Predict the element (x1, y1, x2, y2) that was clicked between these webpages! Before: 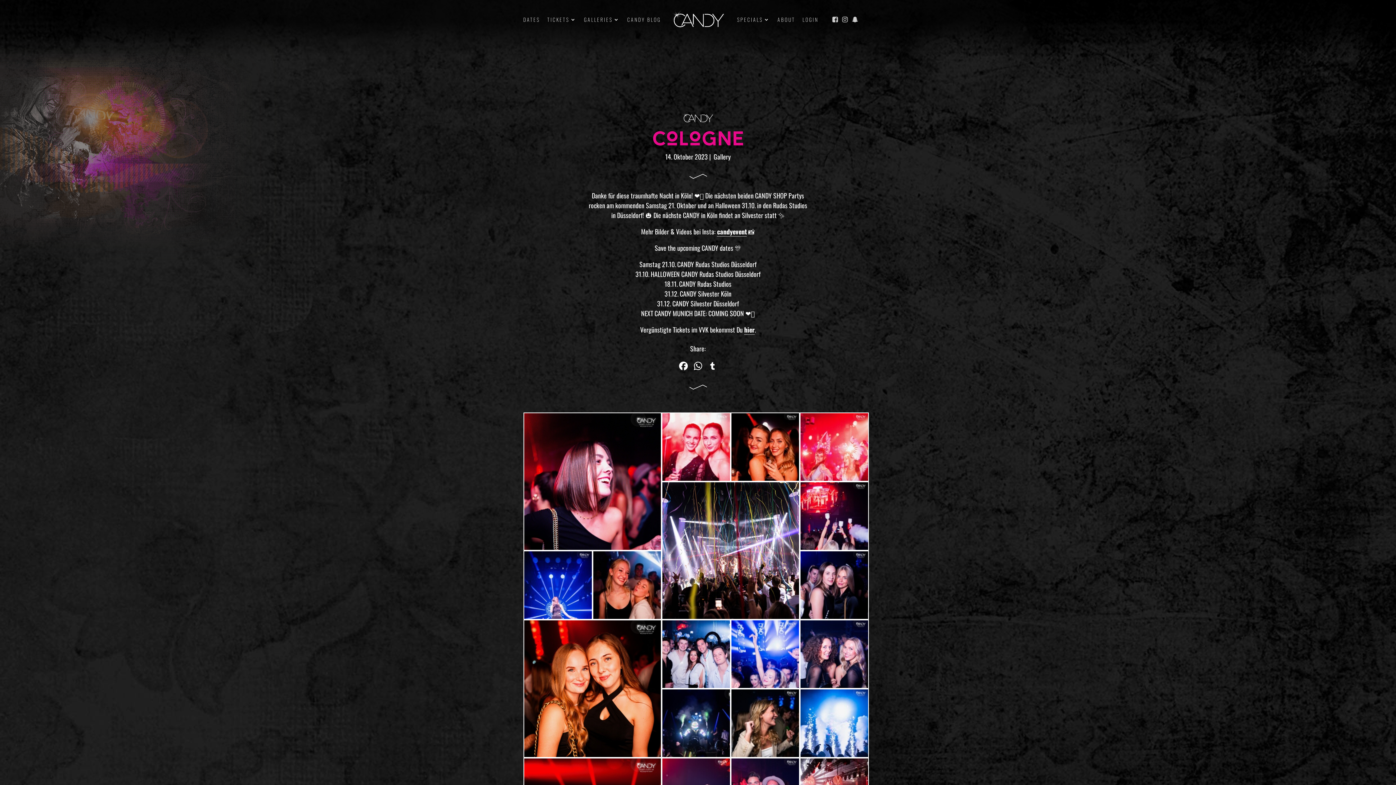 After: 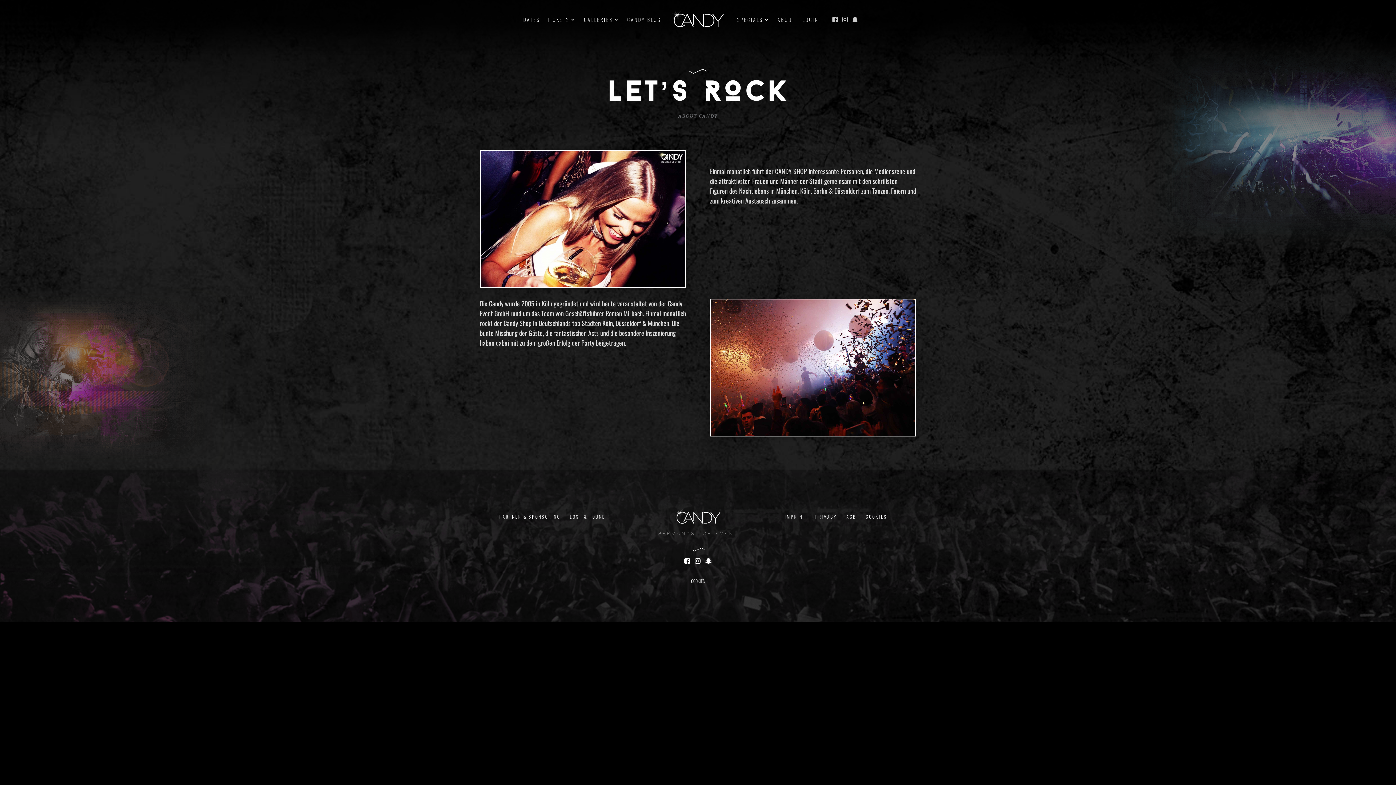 Action: bbox: (777, 17, 795, 36) label: ABOUT